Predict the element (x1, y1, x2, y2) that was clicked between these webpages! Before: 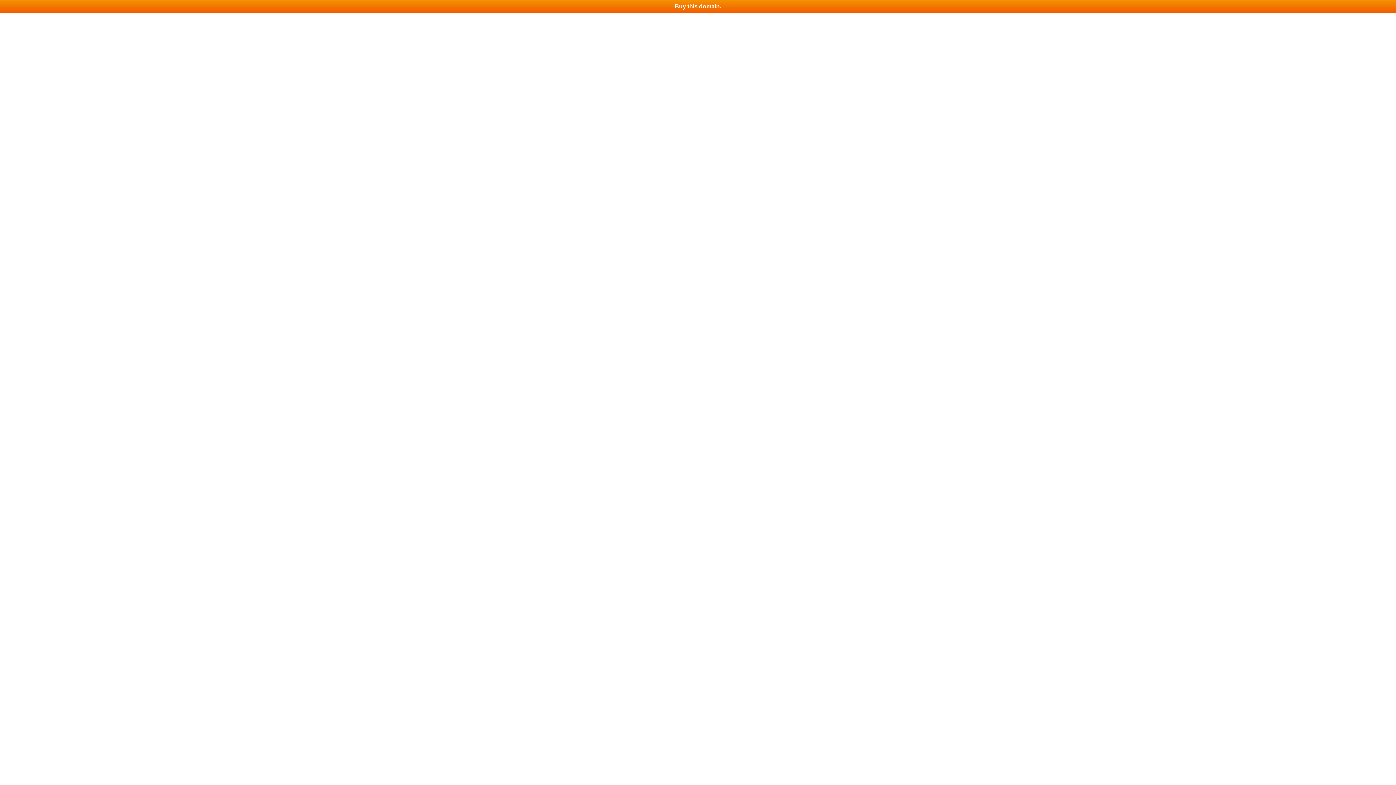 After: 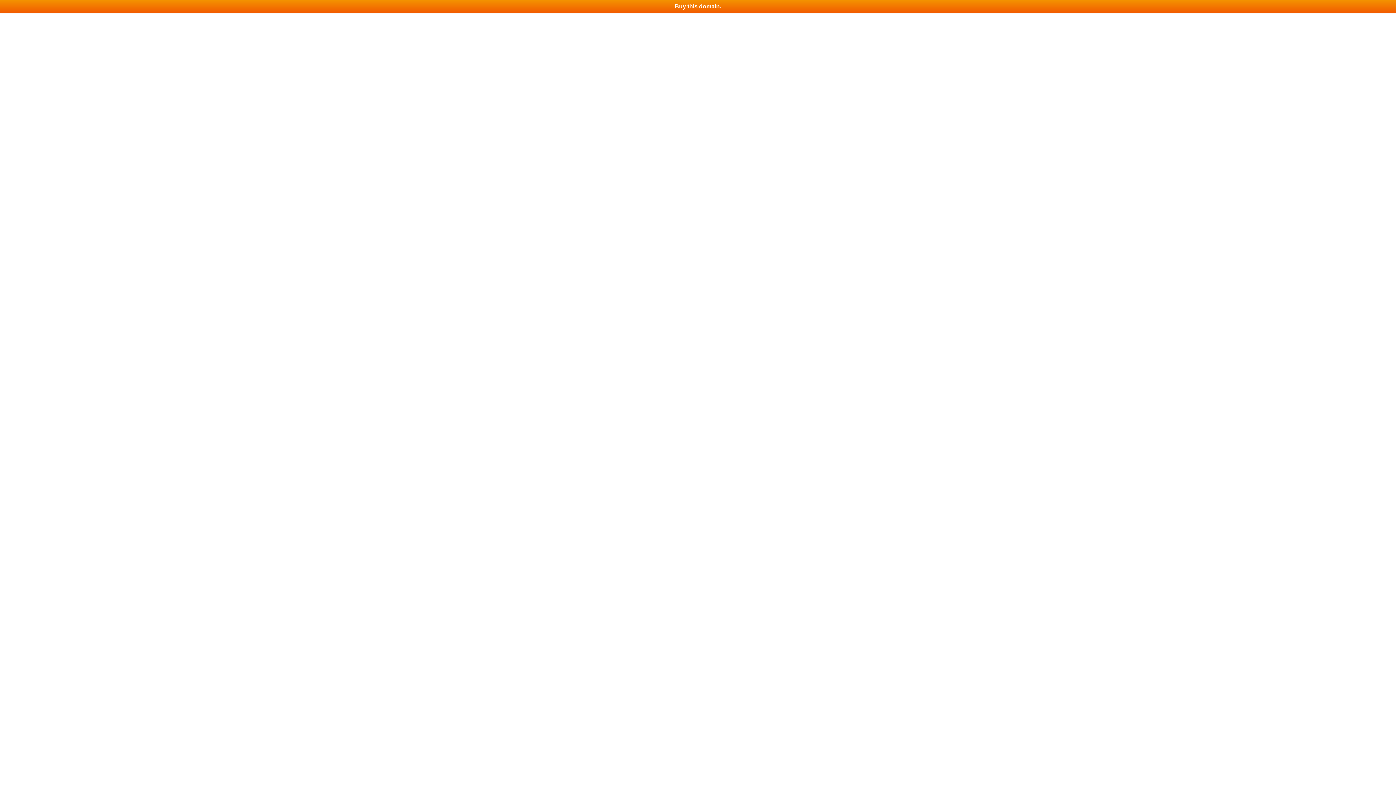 Action: bbox: (0, 0, 1396, 13) label: Buy this domain.